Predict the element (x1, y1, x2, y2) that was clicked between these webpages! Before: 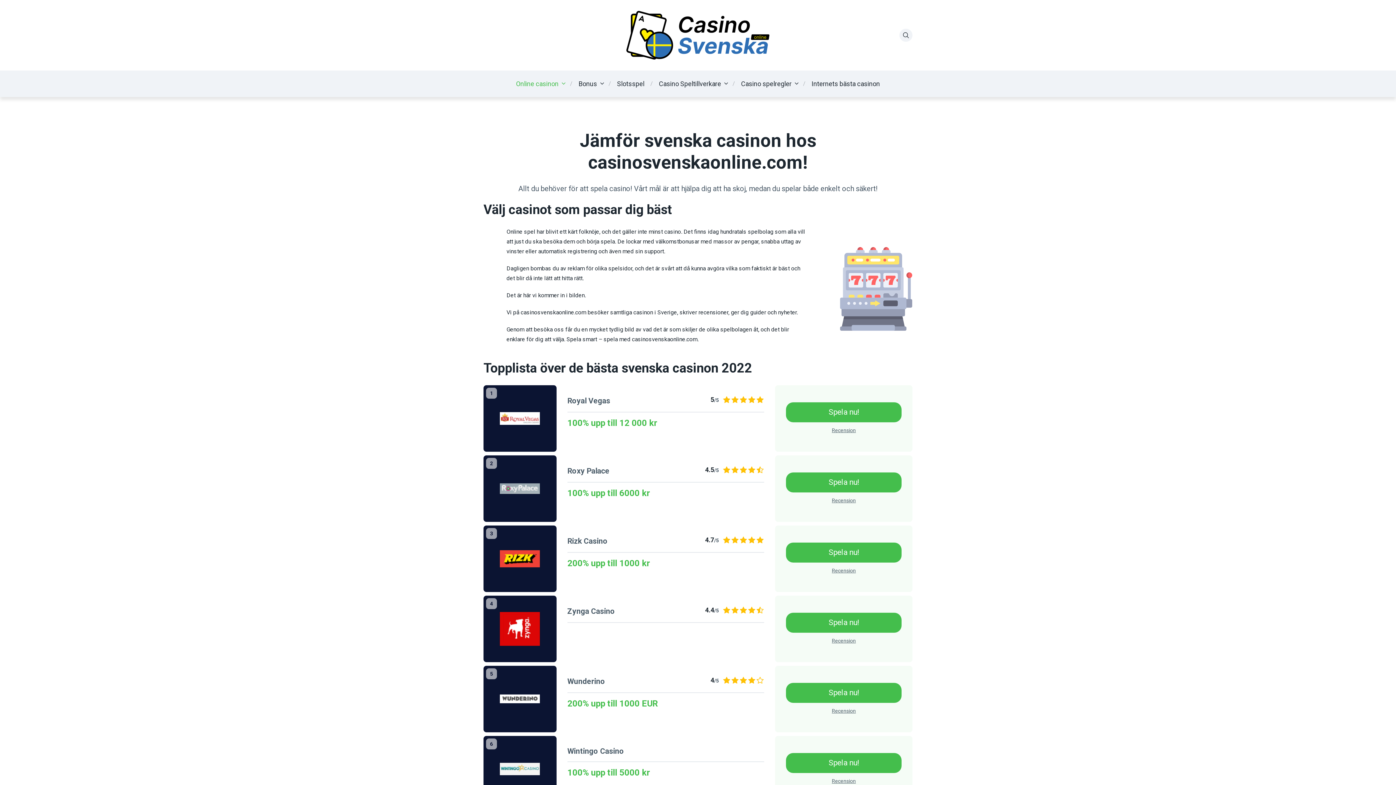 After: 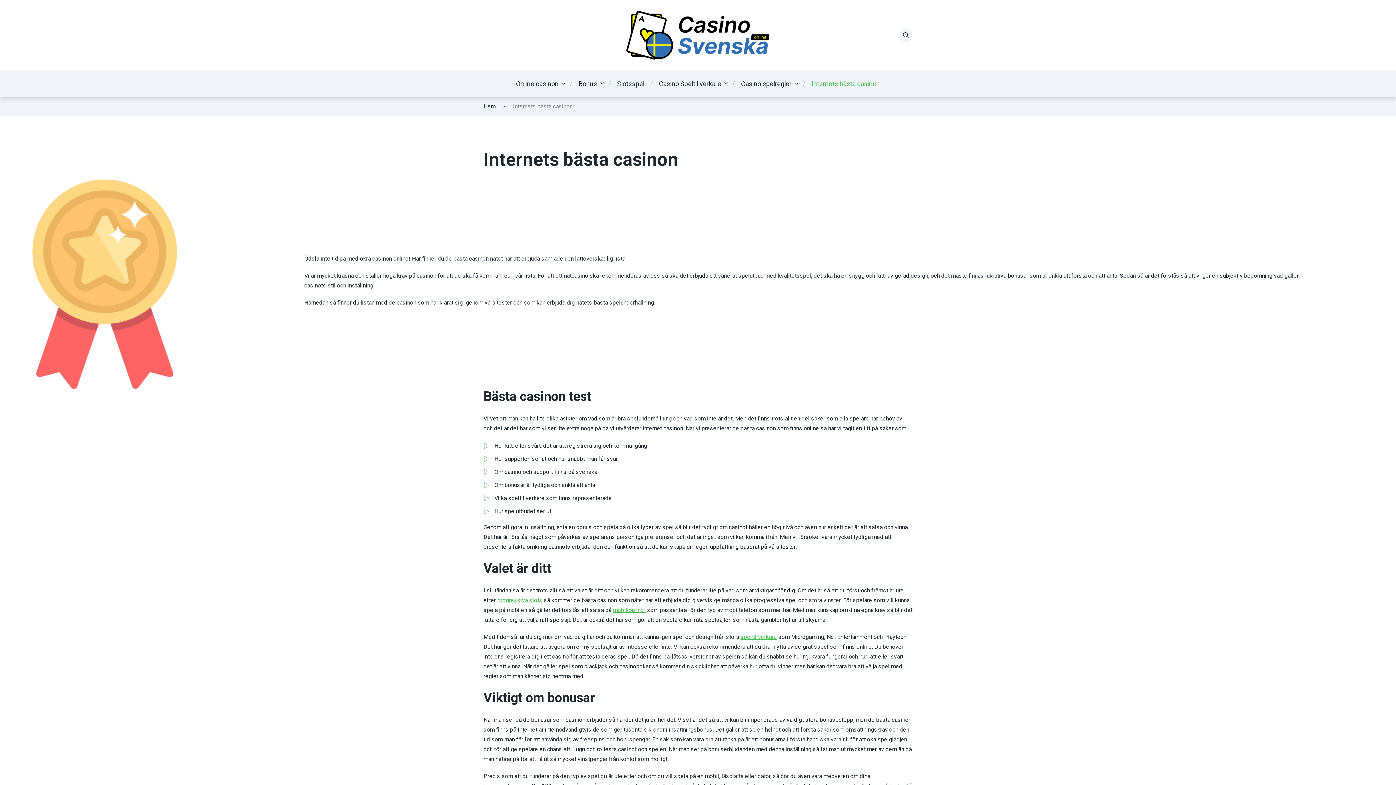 Action: bbox: (811, 78, 880, 88) label: Internets bästa casinon